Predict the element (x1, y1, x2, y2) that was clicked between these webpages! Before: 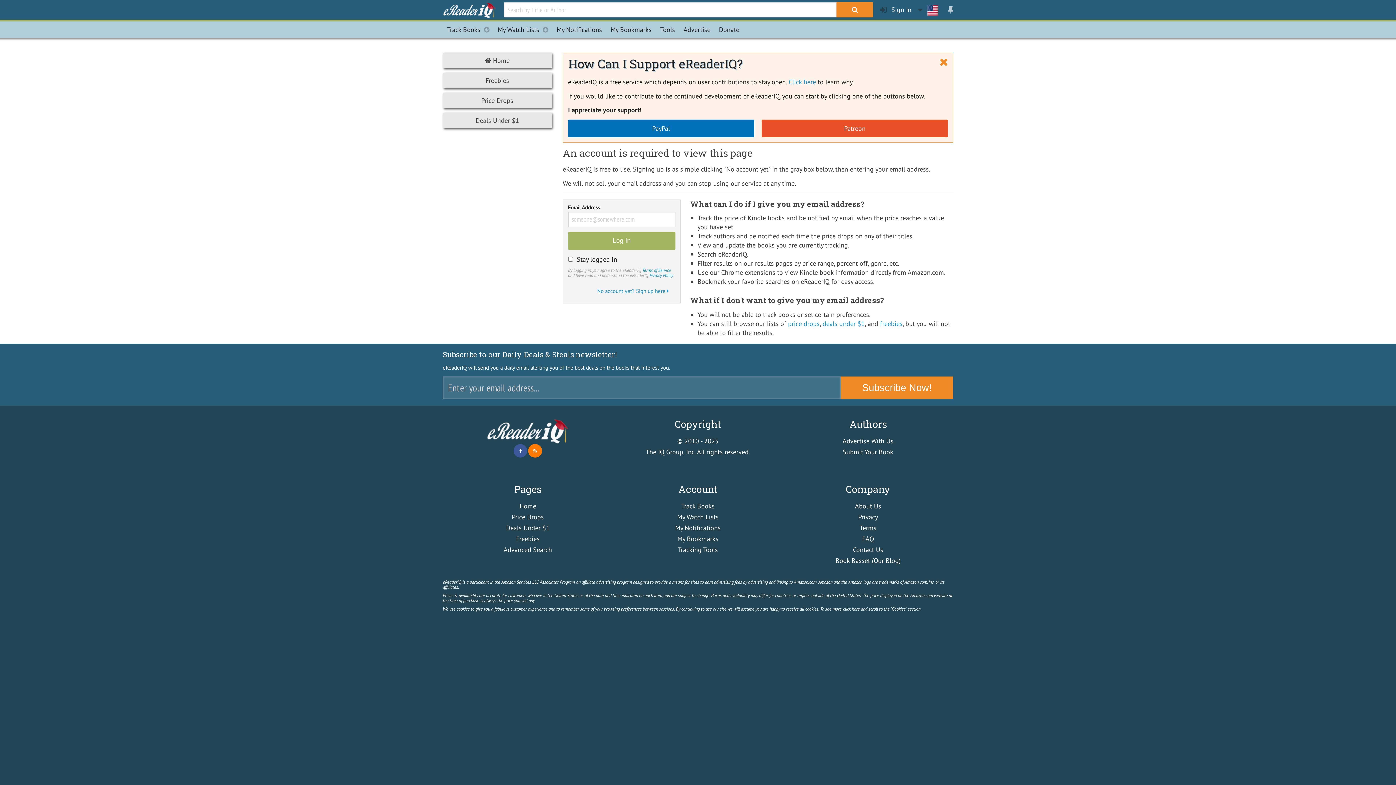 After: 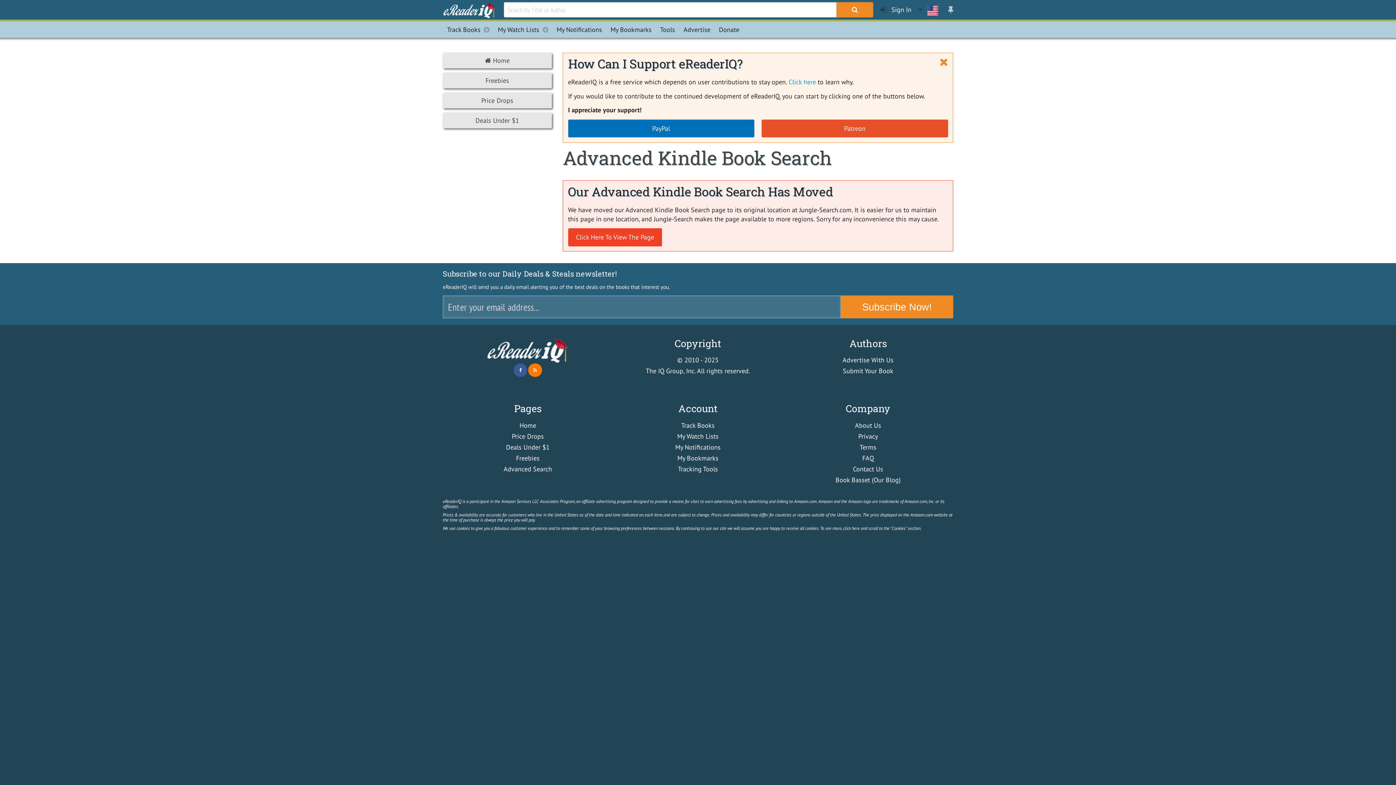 Action: label: Advanced Search bbox: (503, 545, 552, 554)